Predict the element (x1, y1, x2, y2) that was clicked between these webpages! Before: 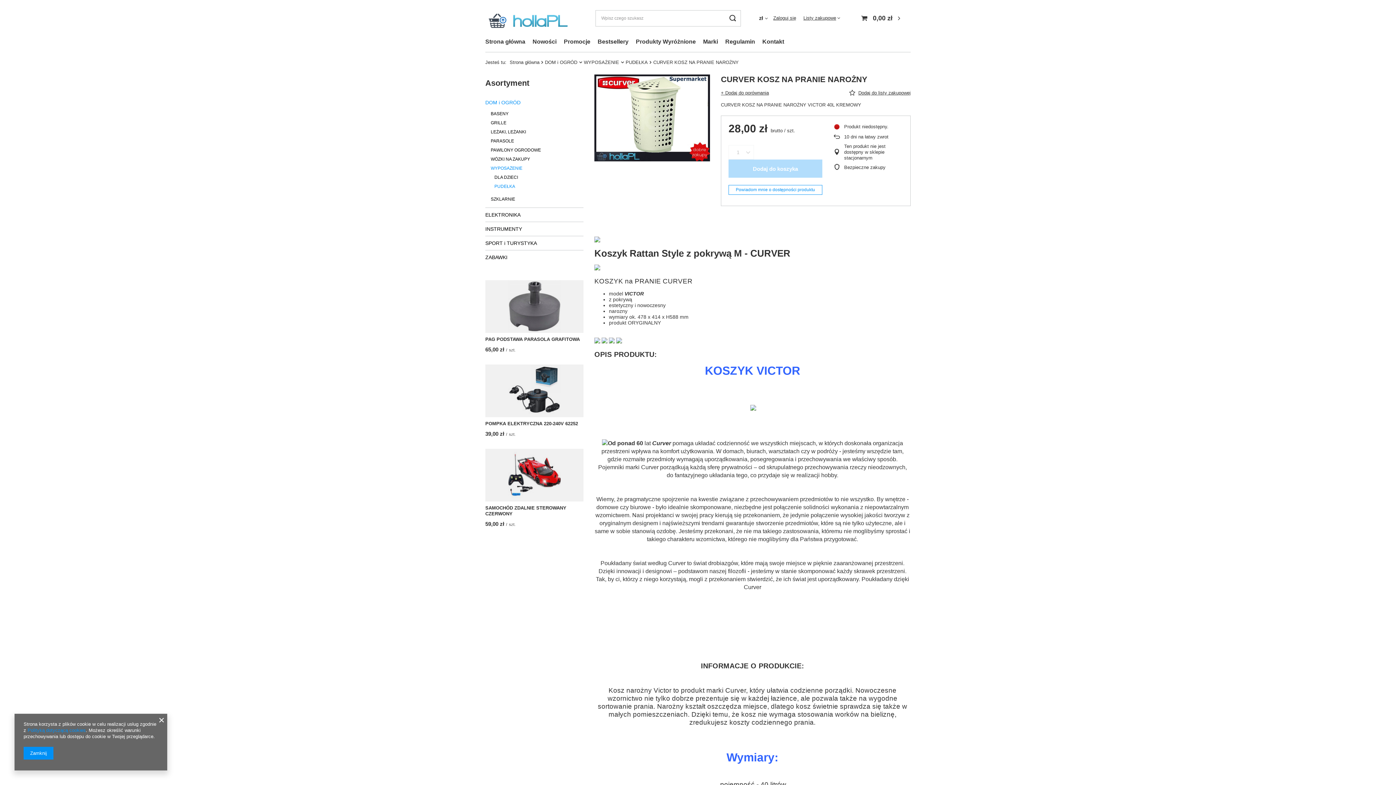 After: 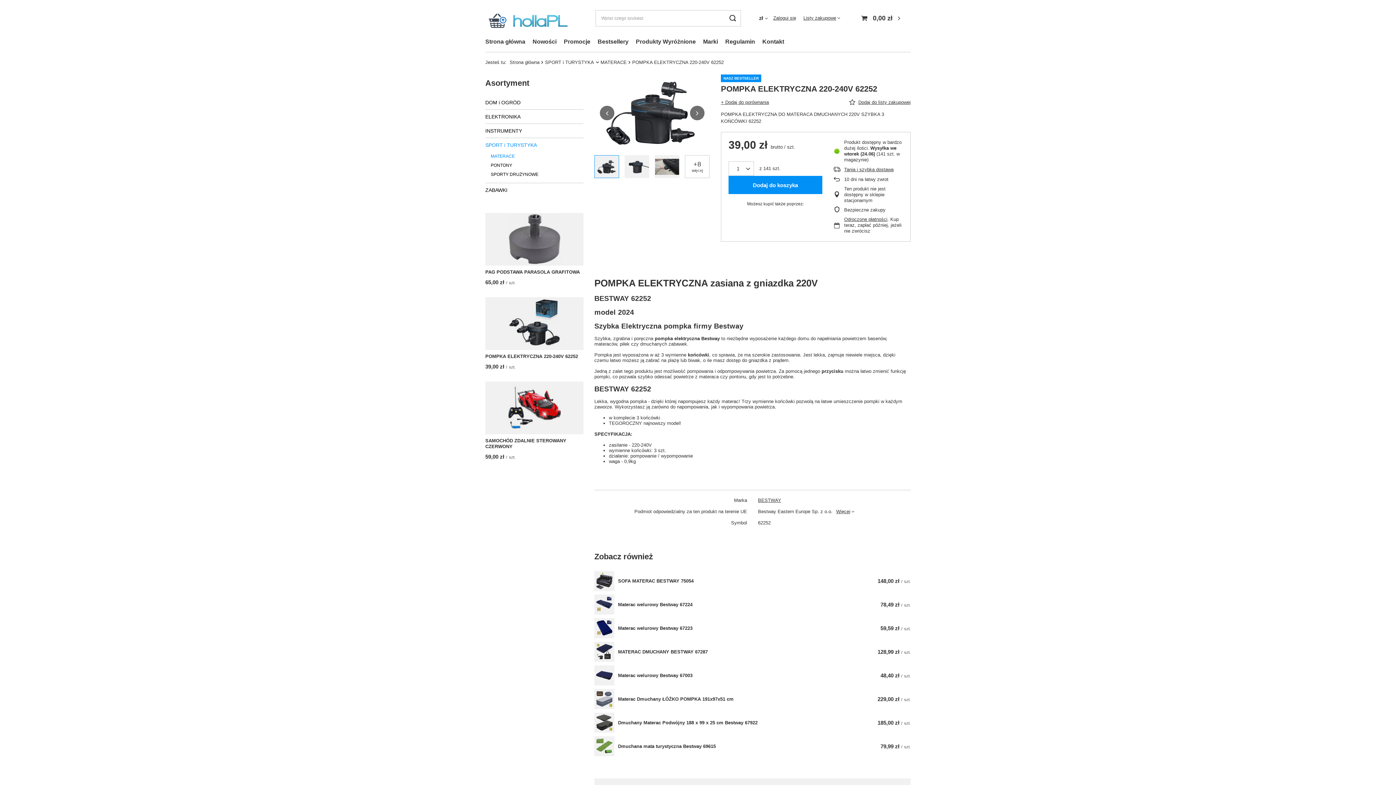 Action: bbox: (485, 364, 583, 417)